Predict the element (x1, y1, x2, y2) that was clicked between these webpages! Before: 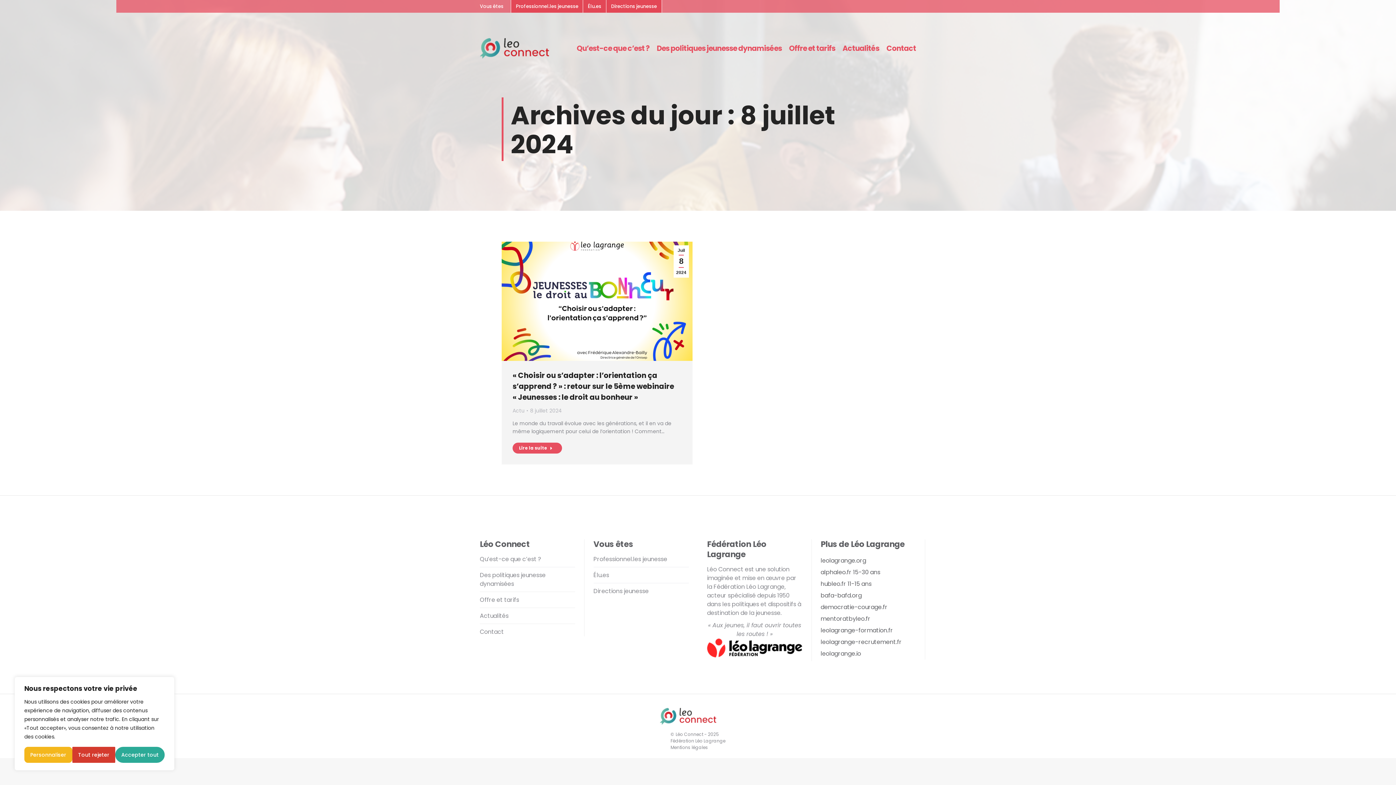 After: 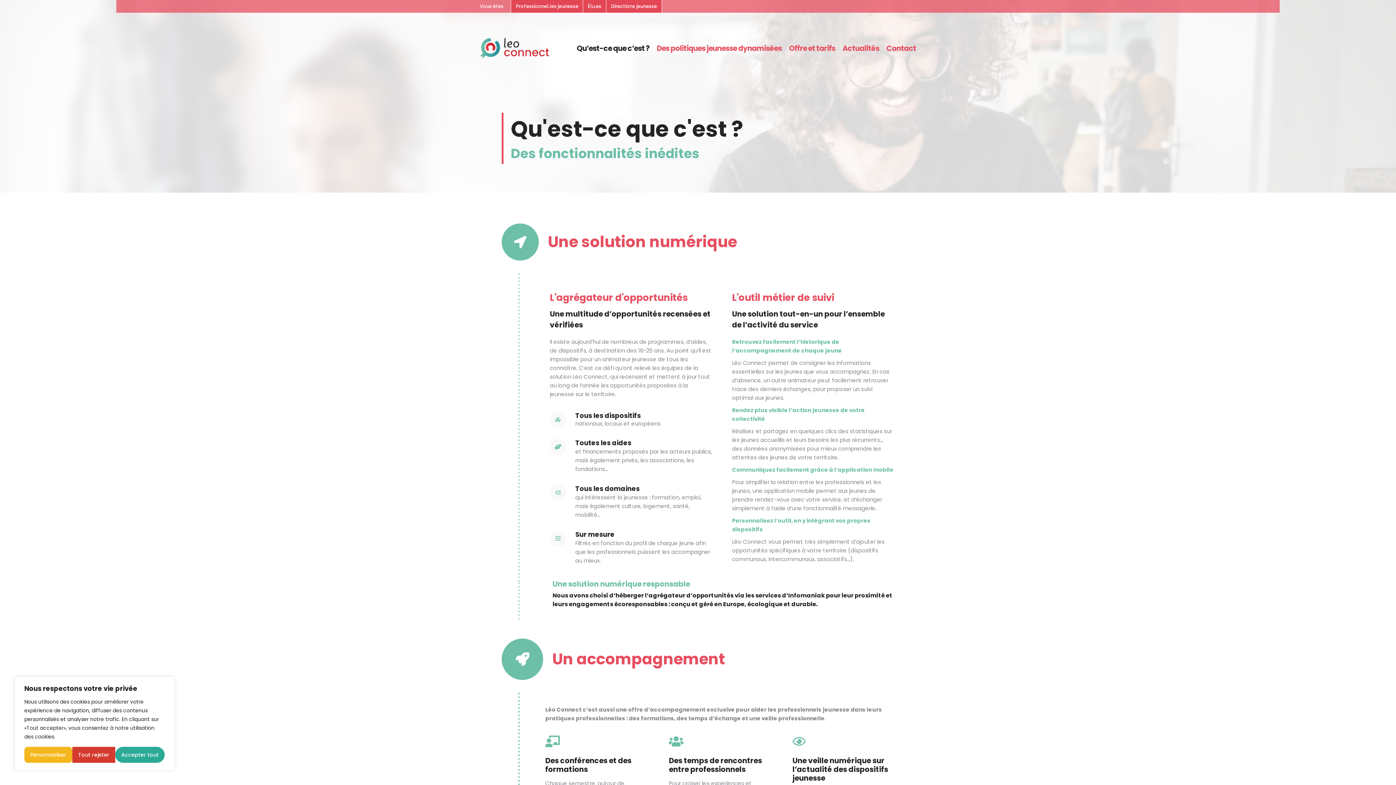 Action: bbox: (576, 42, 649, 54) label: Qu’est-ce que c’est ?